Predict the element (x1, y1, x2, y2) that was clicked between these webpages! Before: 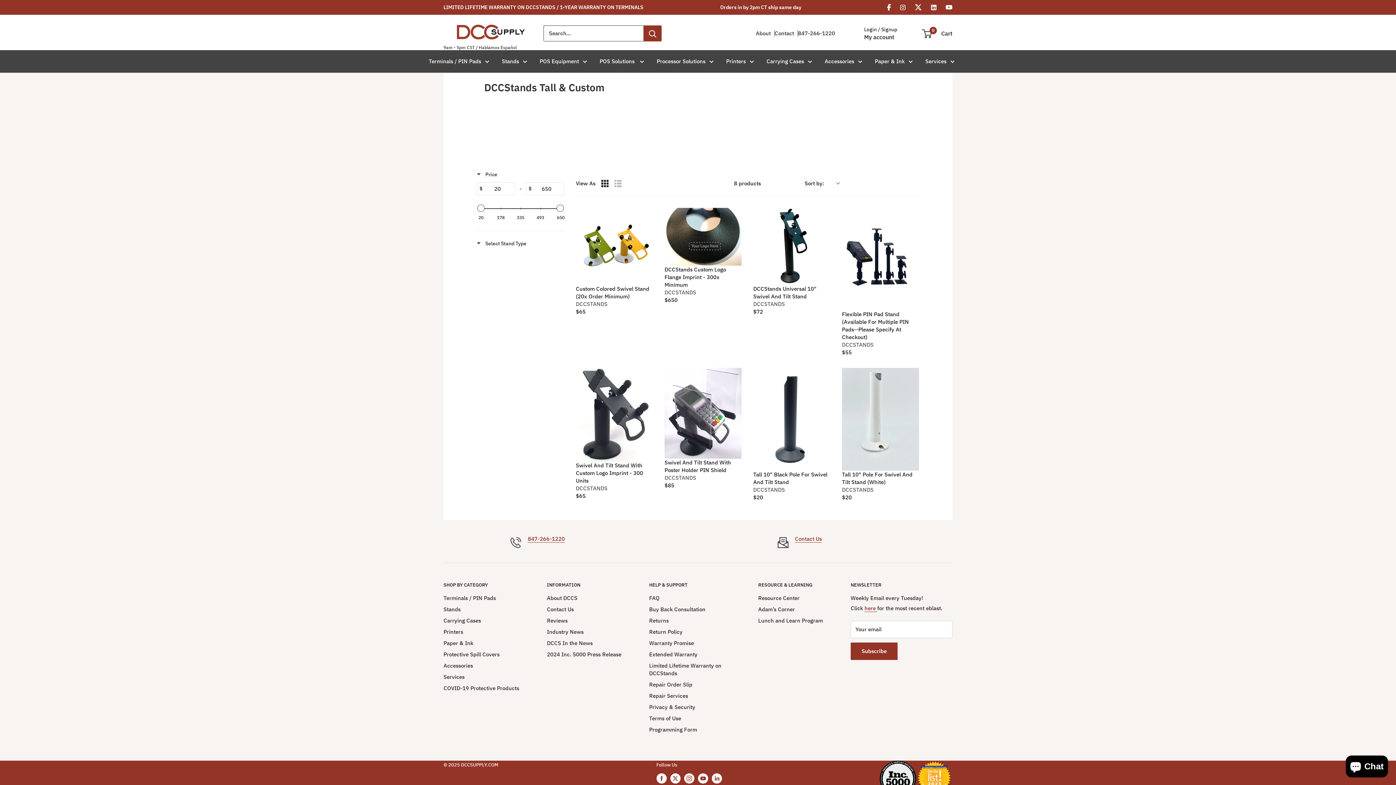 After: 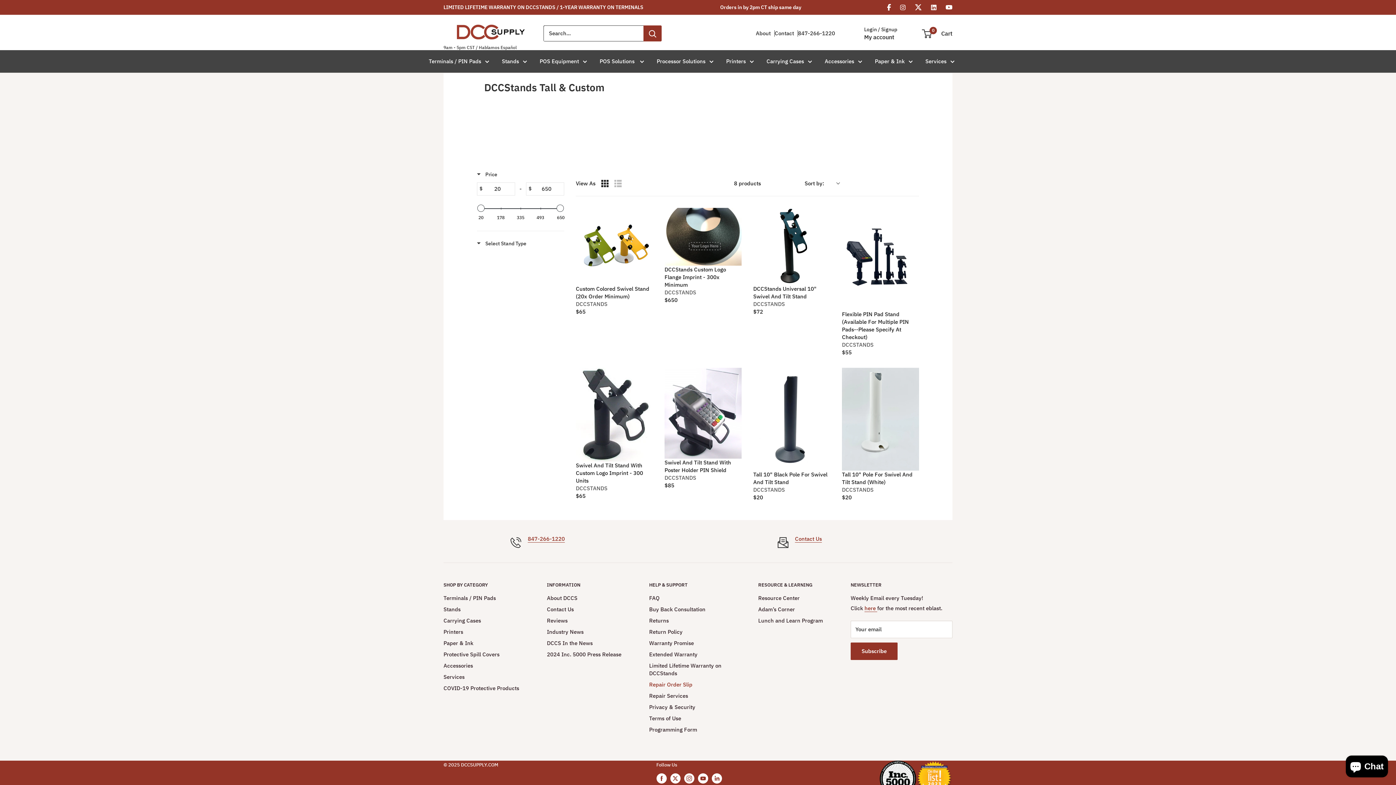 Action: label: Repair Order Slip bbox: (649, 679, 732, 690)